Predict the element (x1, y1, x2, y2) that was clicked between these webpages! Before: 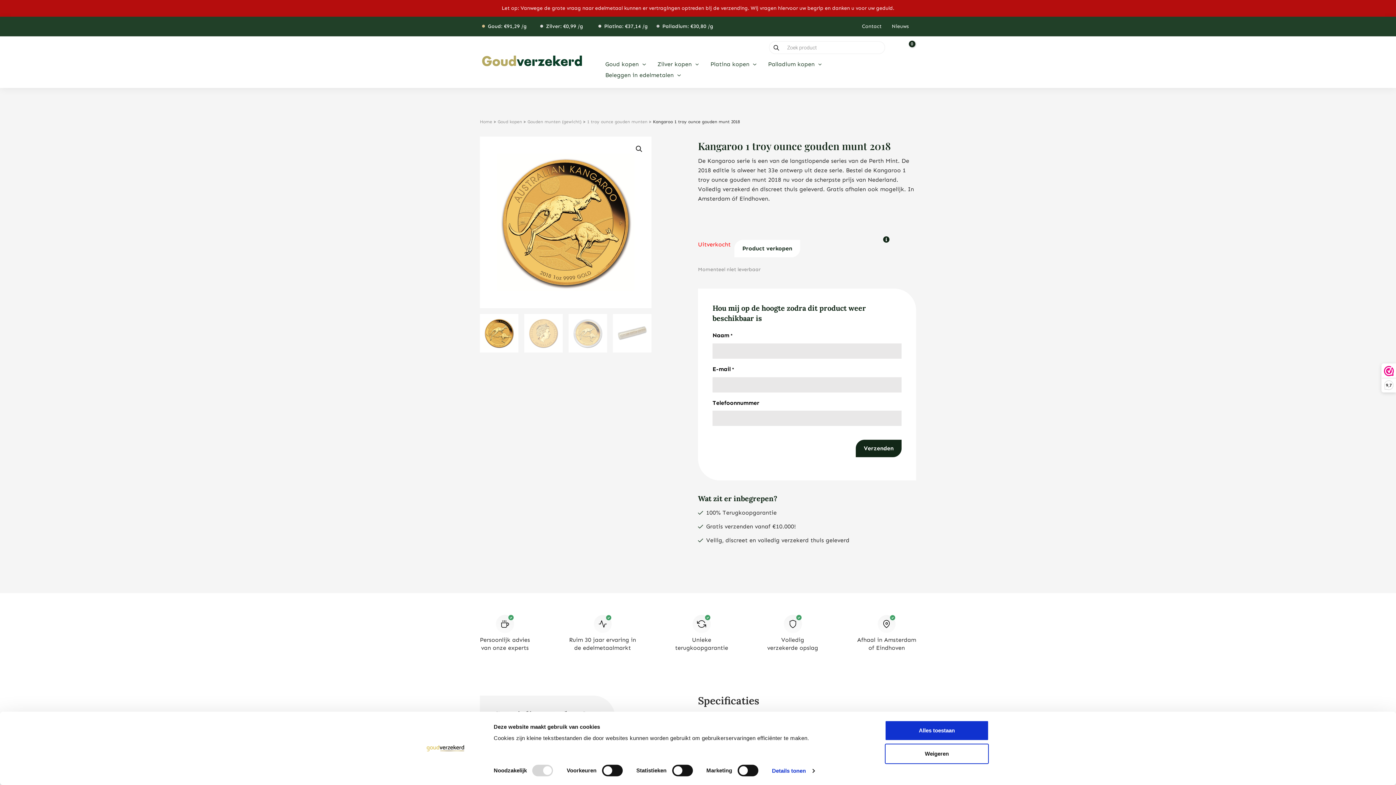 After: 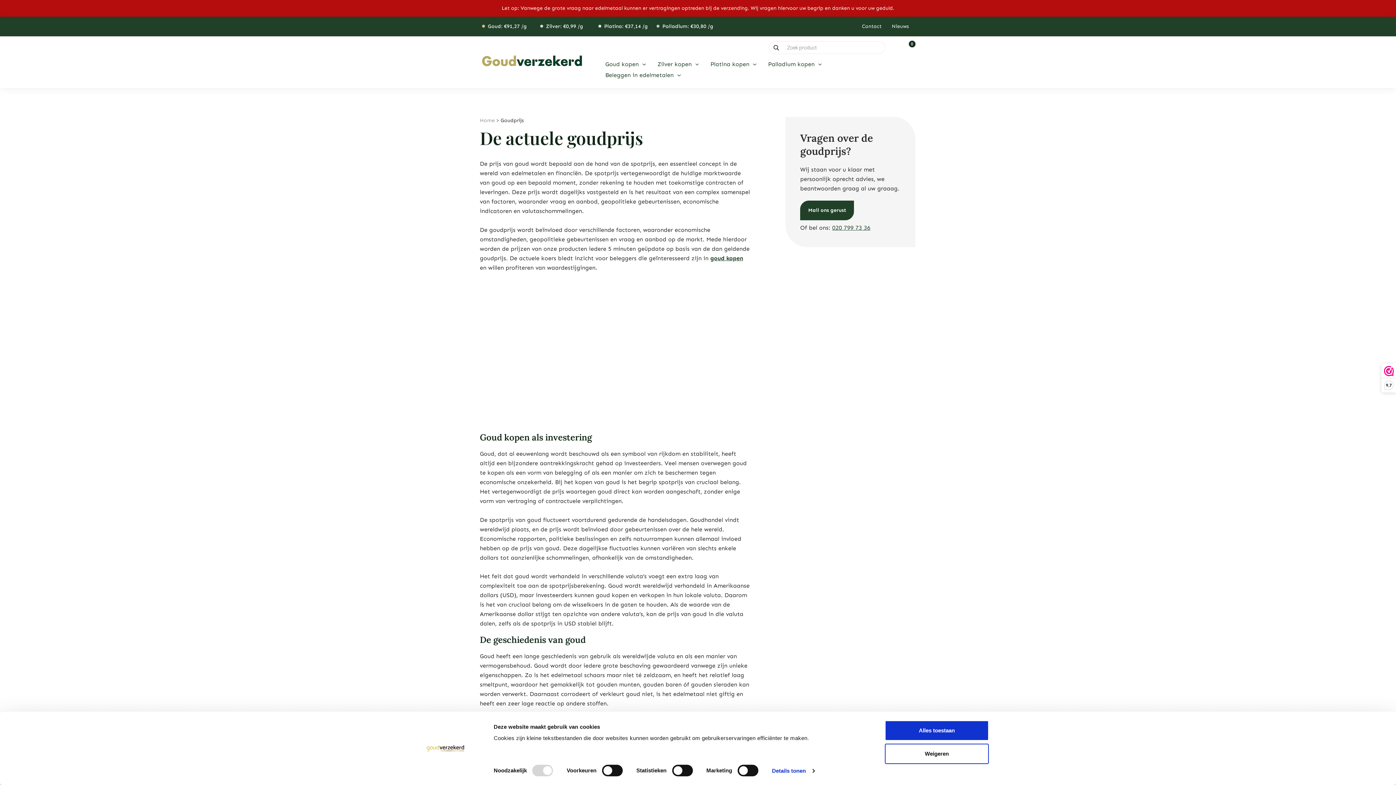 Action: bbox: (482, 21, 533, 31) label: Goud: €91,29 /g